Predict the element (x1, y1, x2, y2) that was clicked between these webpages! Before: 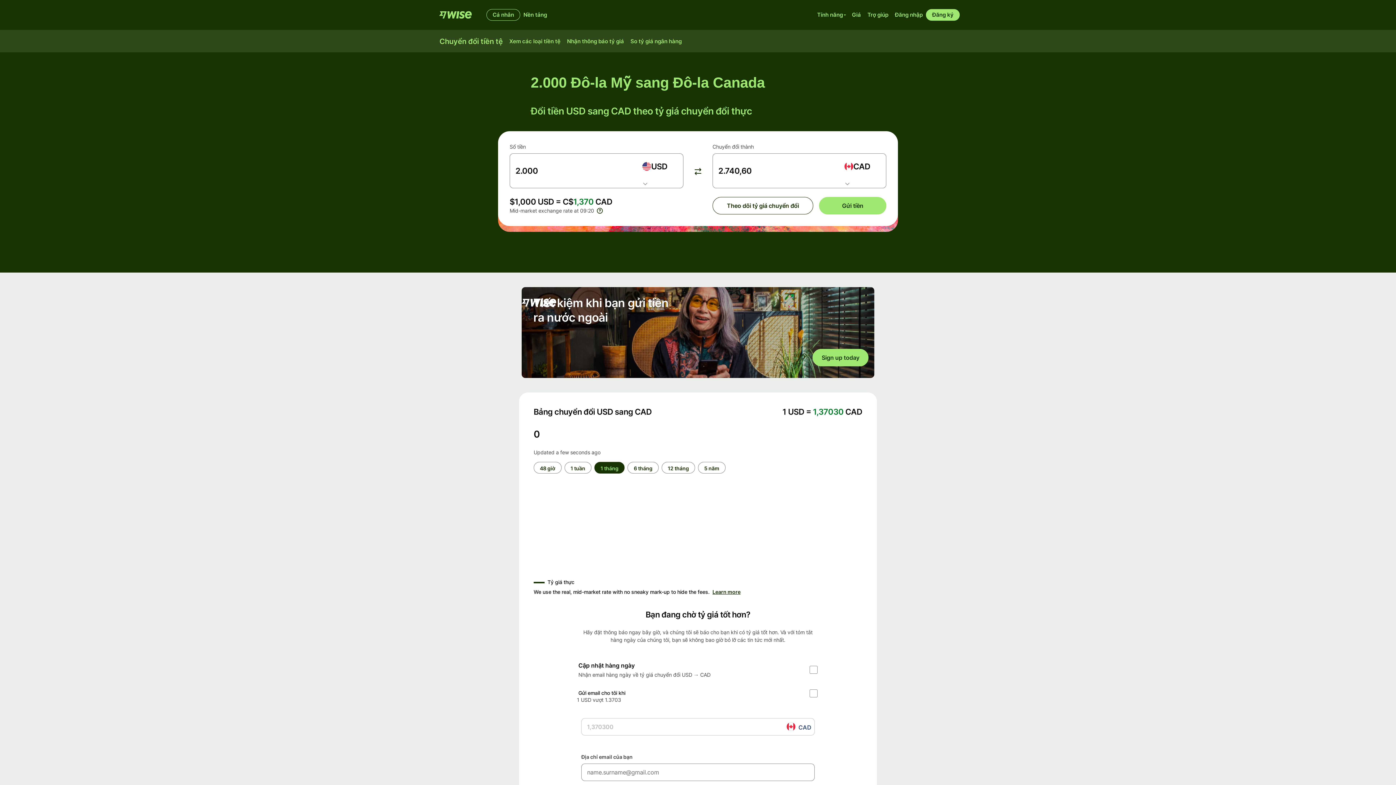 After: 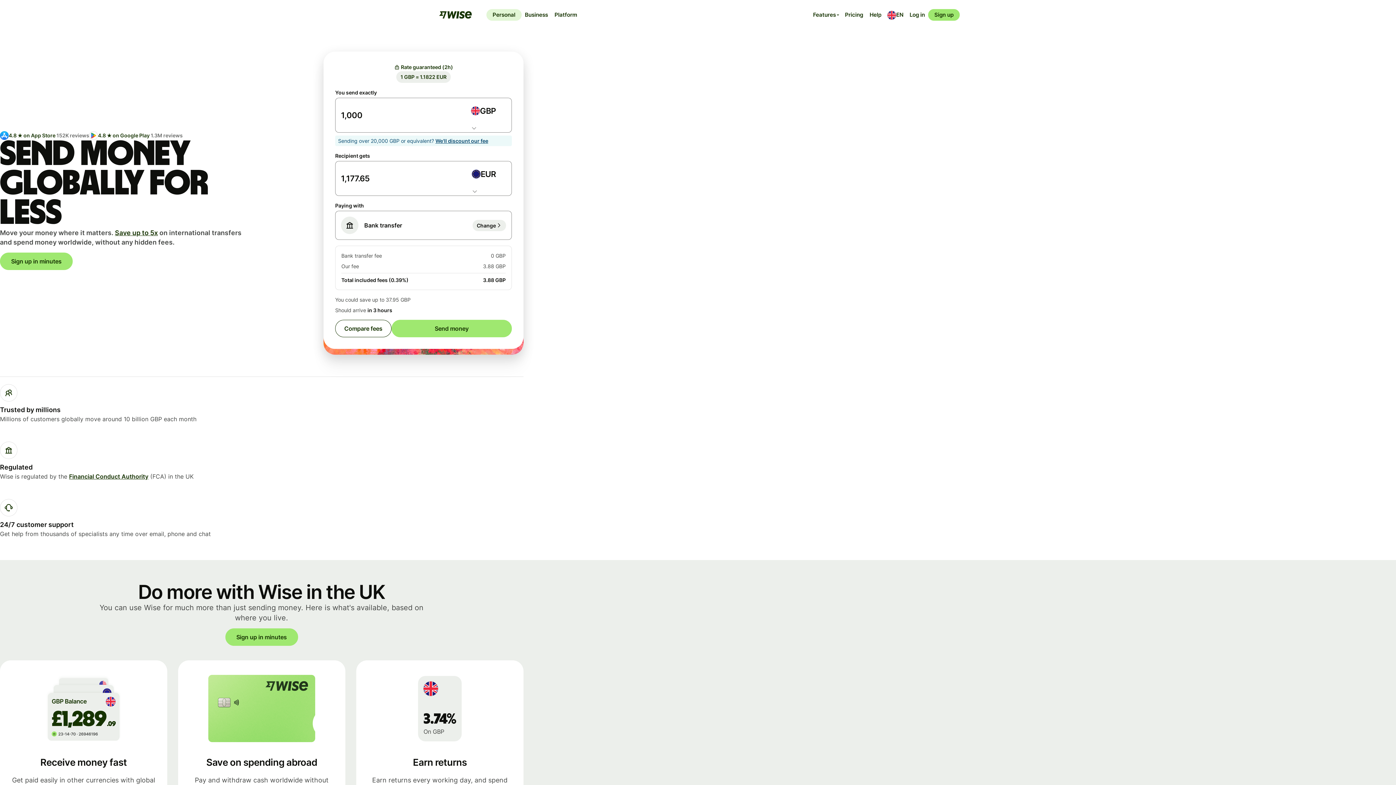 Action: bbox: (436, 10, 474, 19) label: Wise